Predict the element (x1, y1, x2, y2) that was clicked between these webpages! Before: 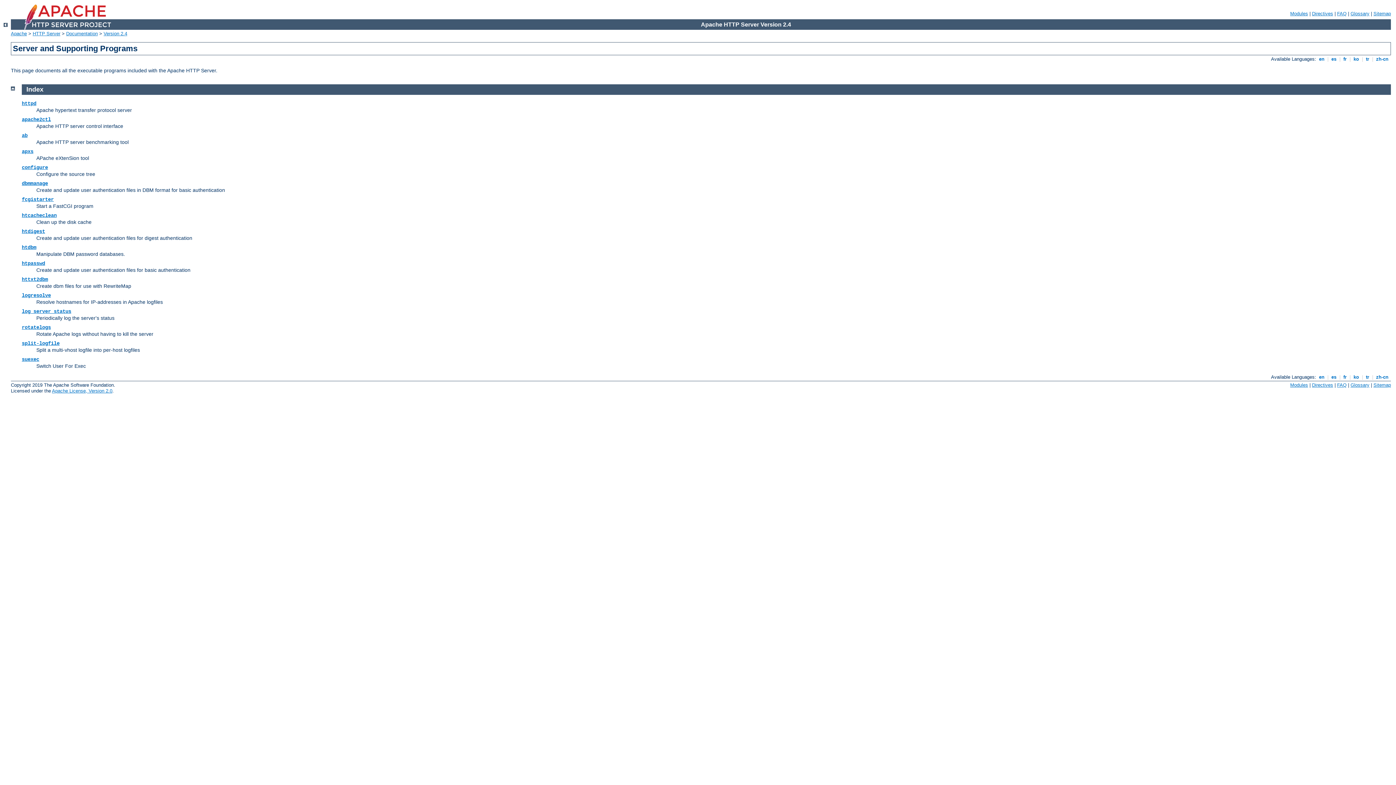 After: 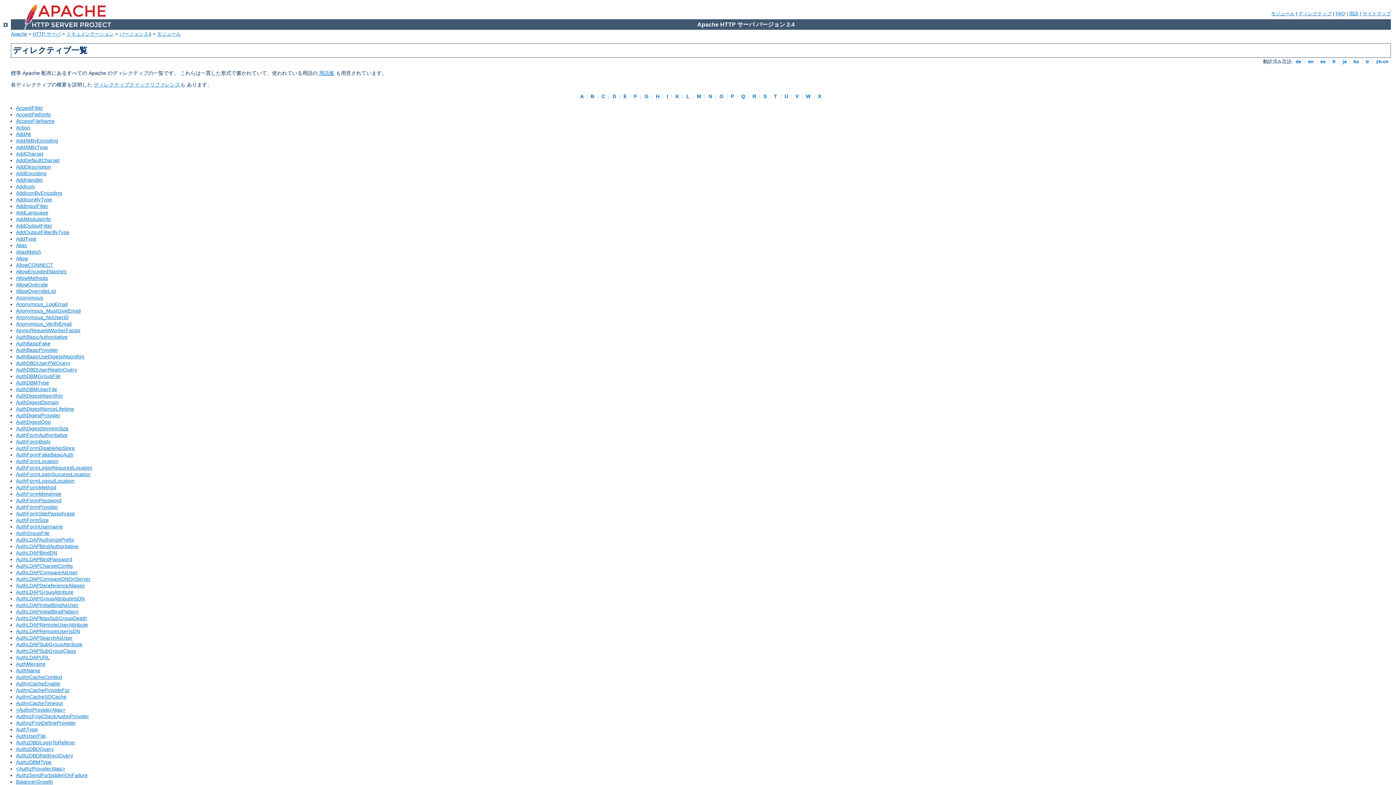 Action: label: Directives bbox: (1312, 382, 1333, 388)